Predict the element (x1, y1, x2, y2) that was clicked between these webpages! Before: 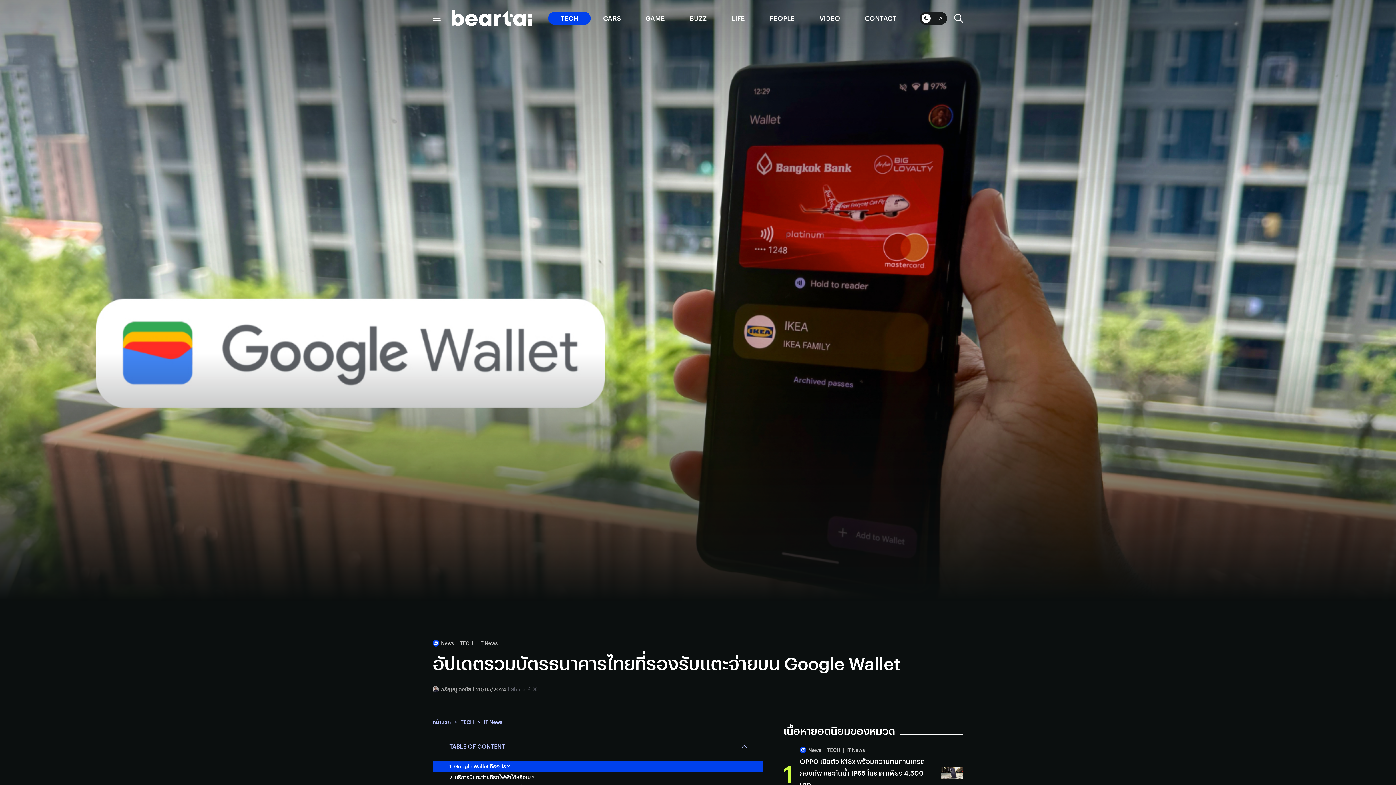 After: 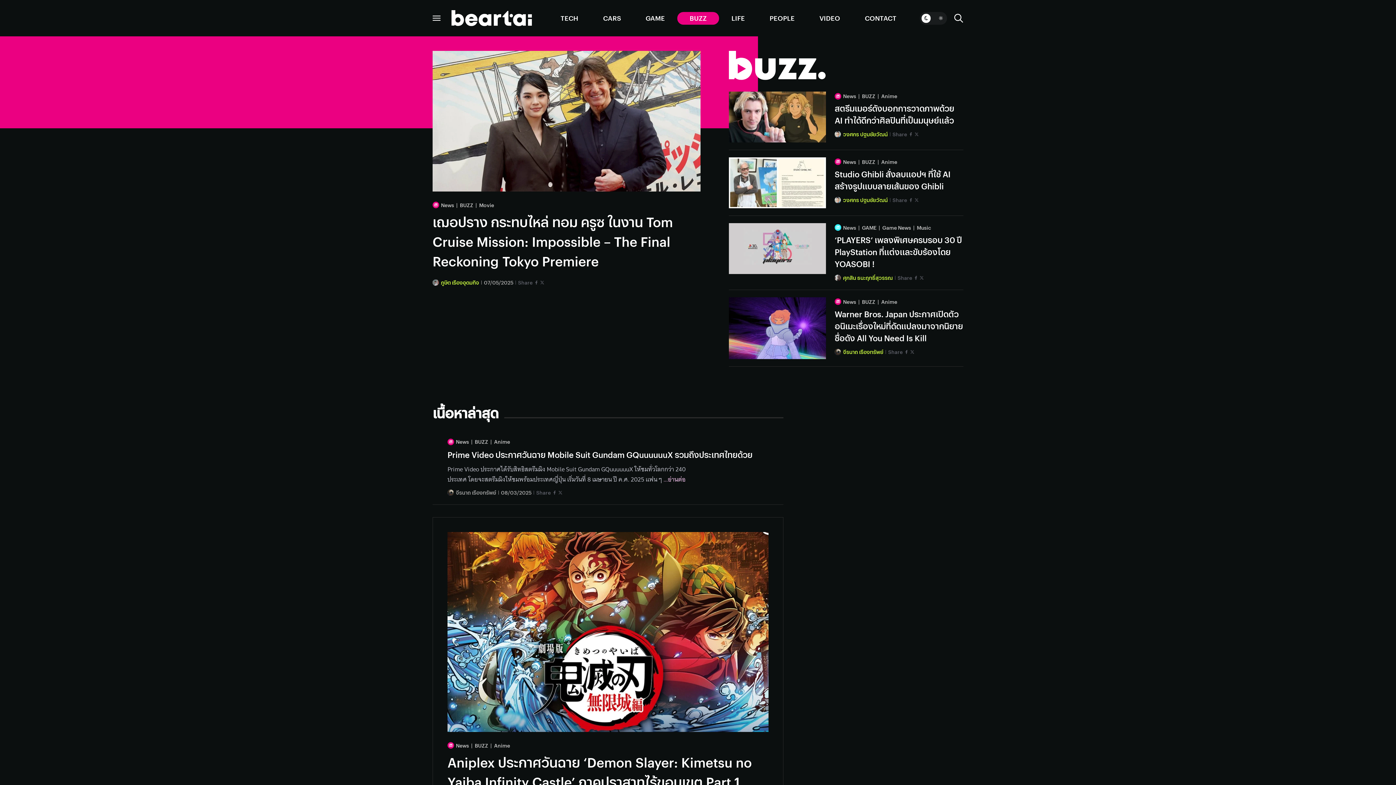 Action: bbox: (677, 11, 719, 24) label: BUZZ